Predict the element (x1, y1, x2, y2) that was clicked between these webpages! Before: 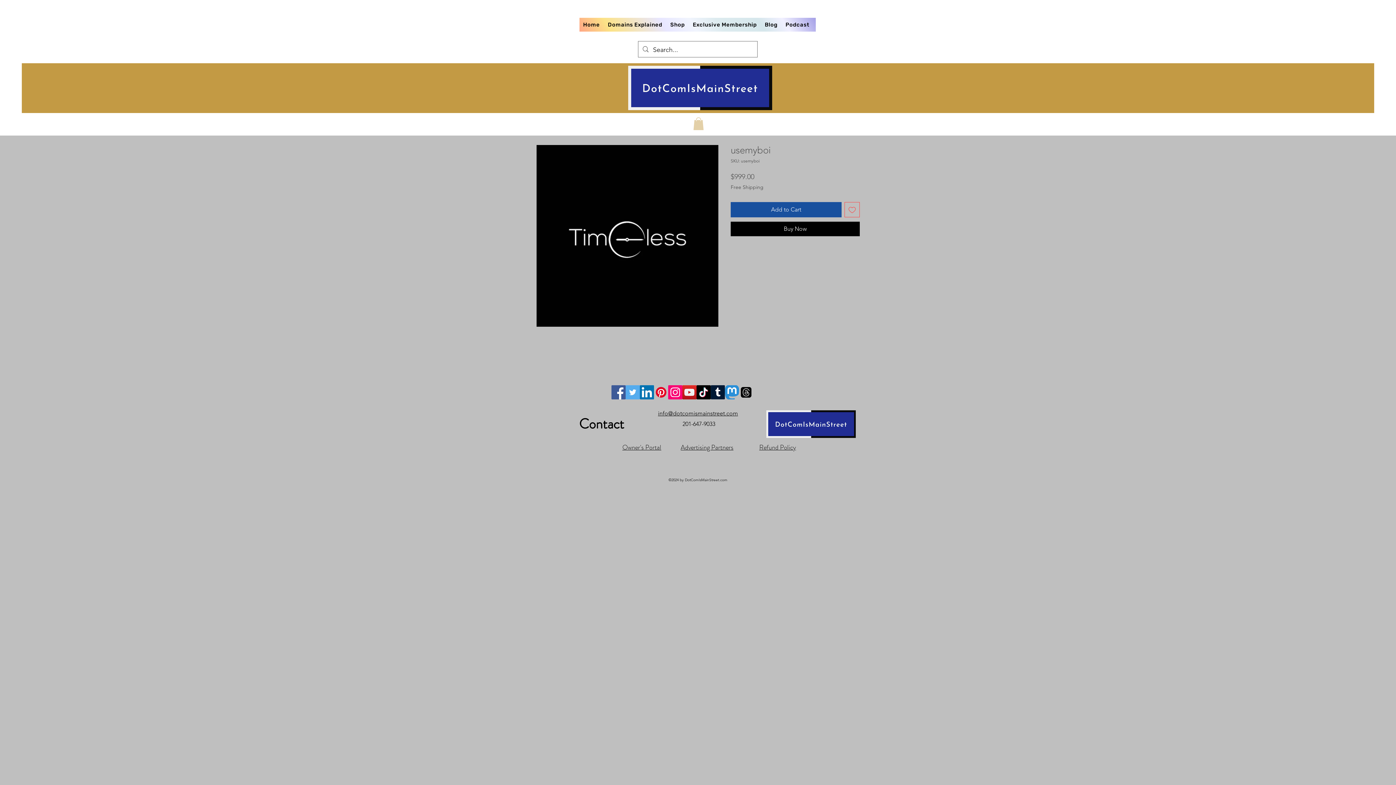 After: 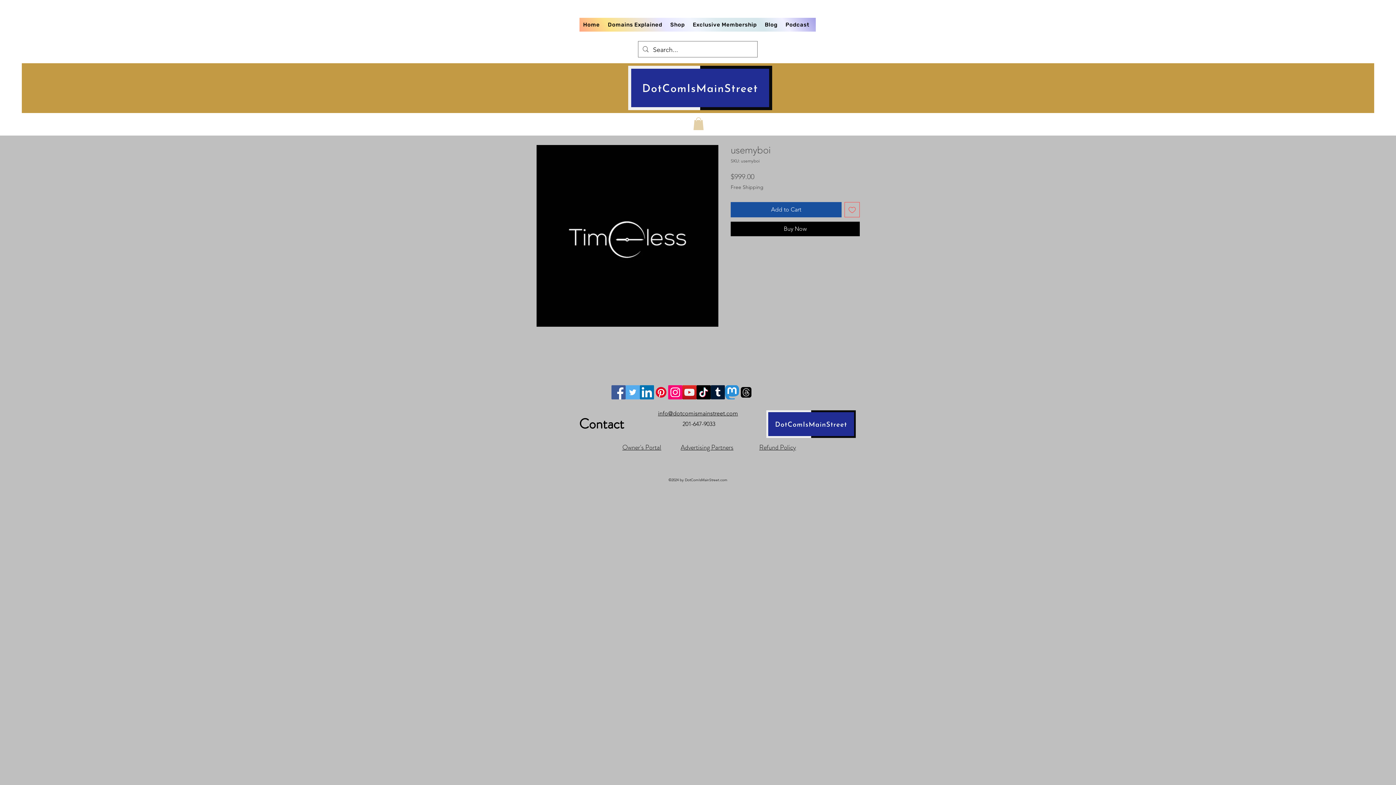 Action: label: YouTube bbox: (682, 385, 696, 399)